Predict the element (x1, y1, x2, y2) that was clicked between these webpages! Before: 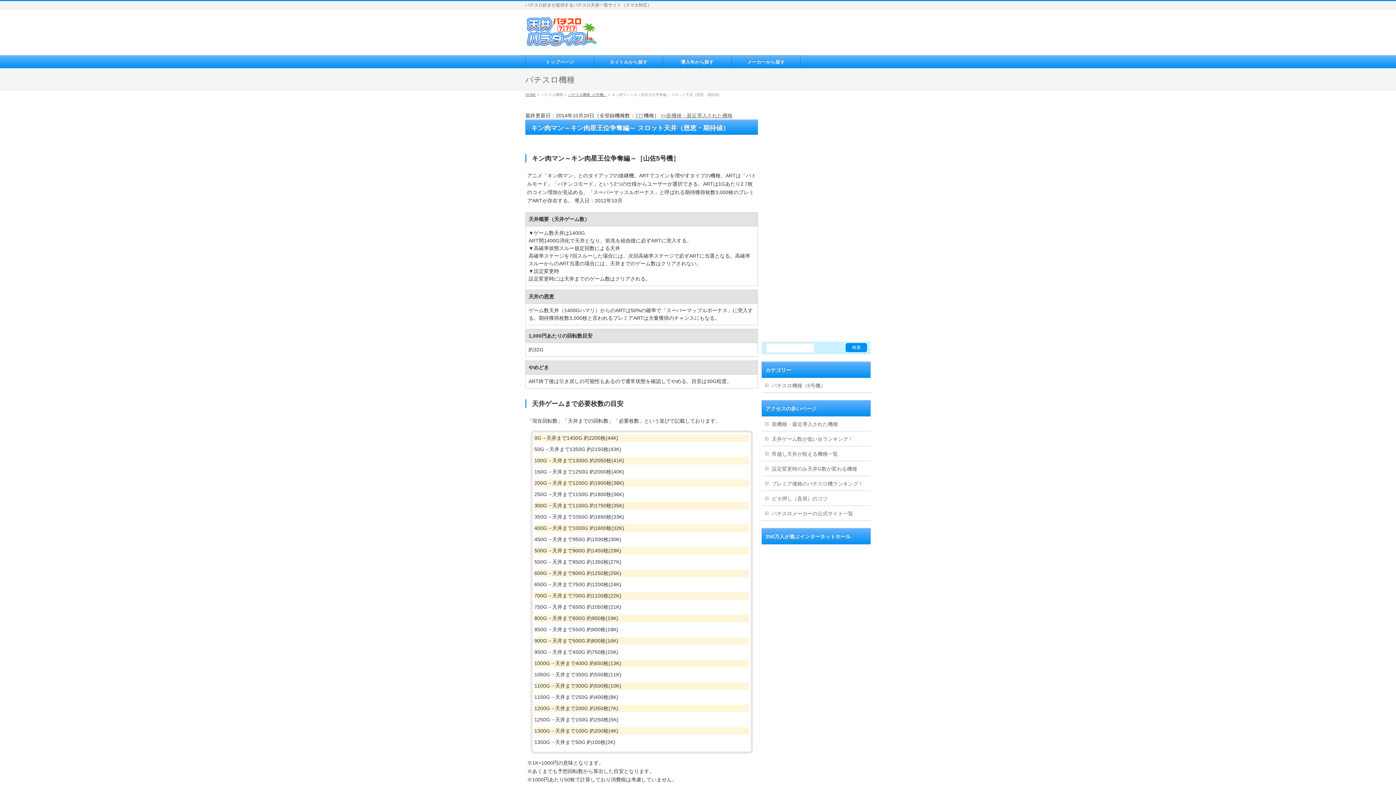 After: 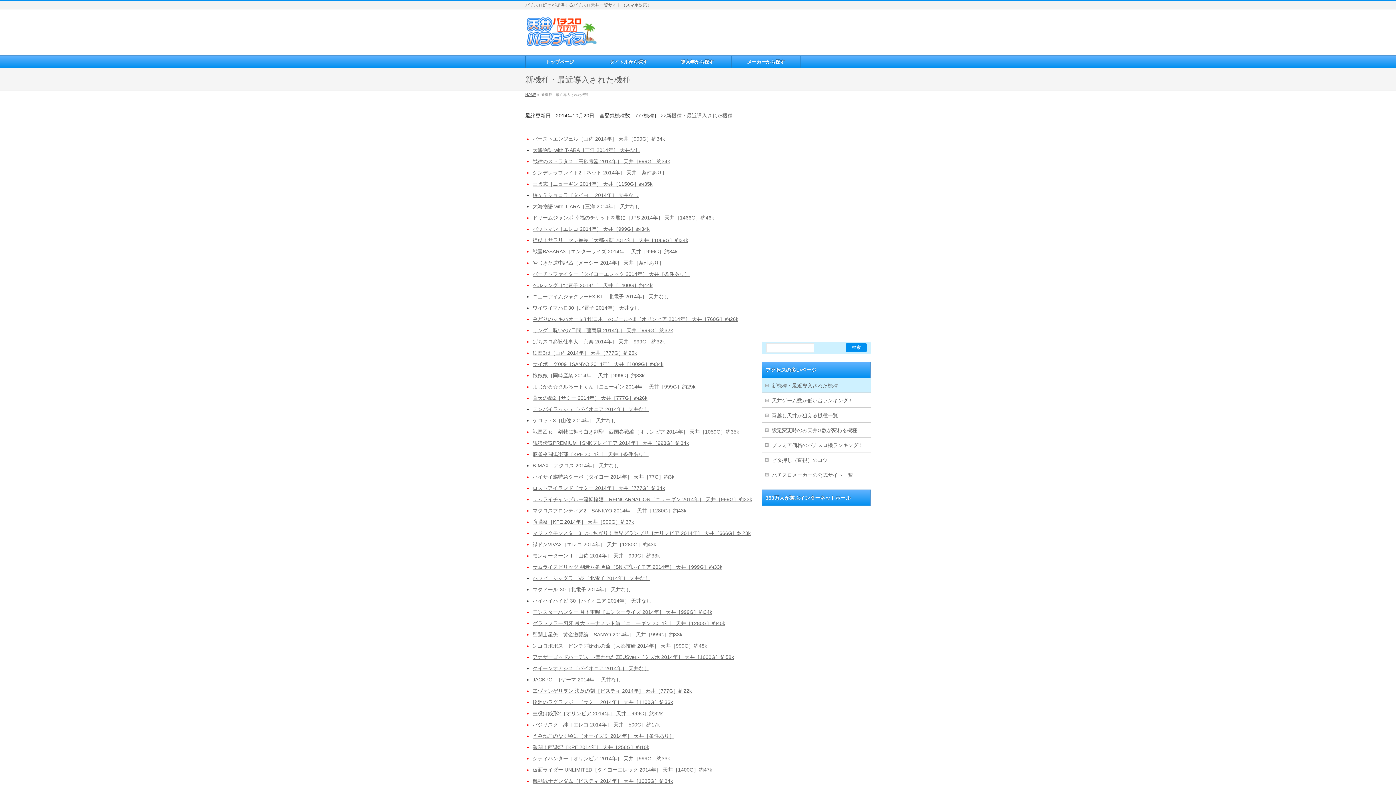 Action: label: >>新機種・最近導入された機種 bbox: (660, 112, 732, 118)